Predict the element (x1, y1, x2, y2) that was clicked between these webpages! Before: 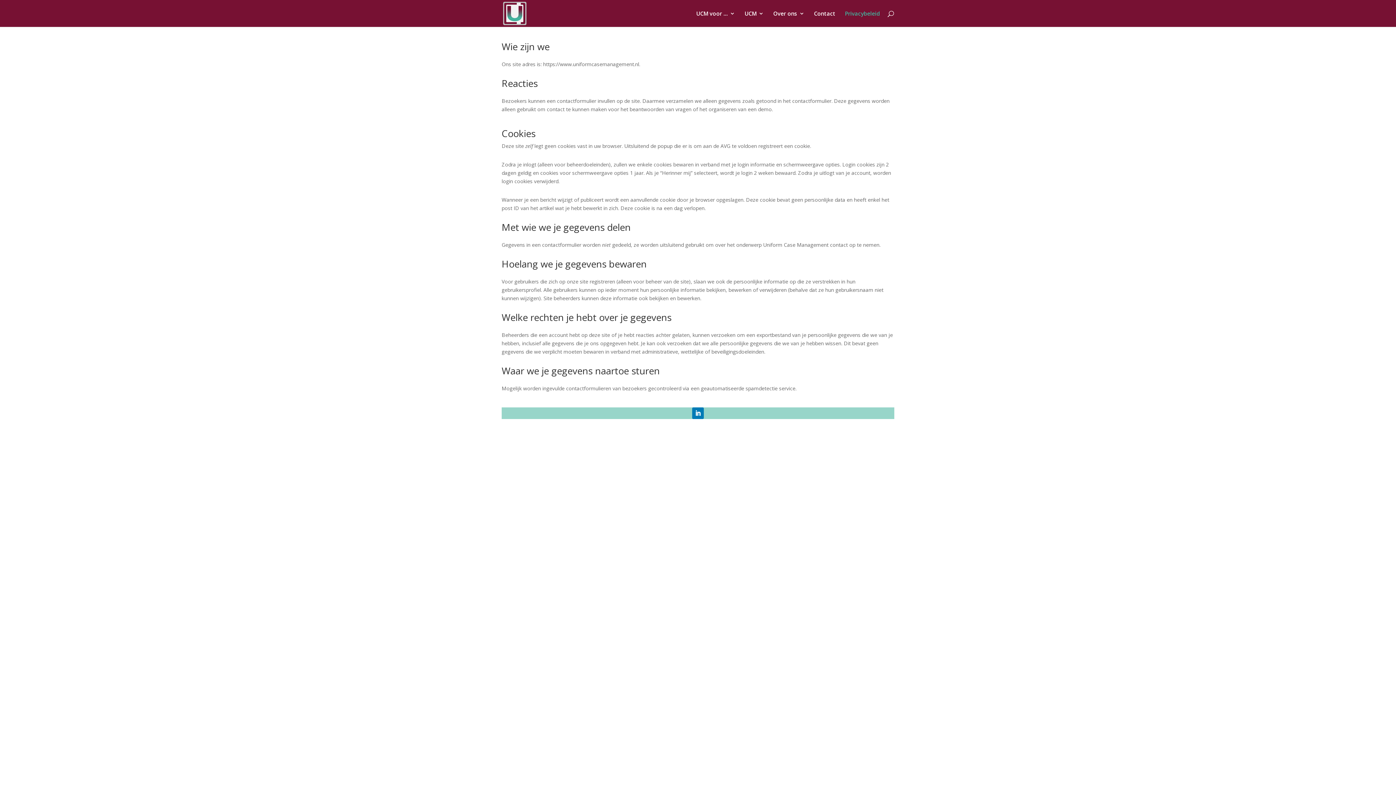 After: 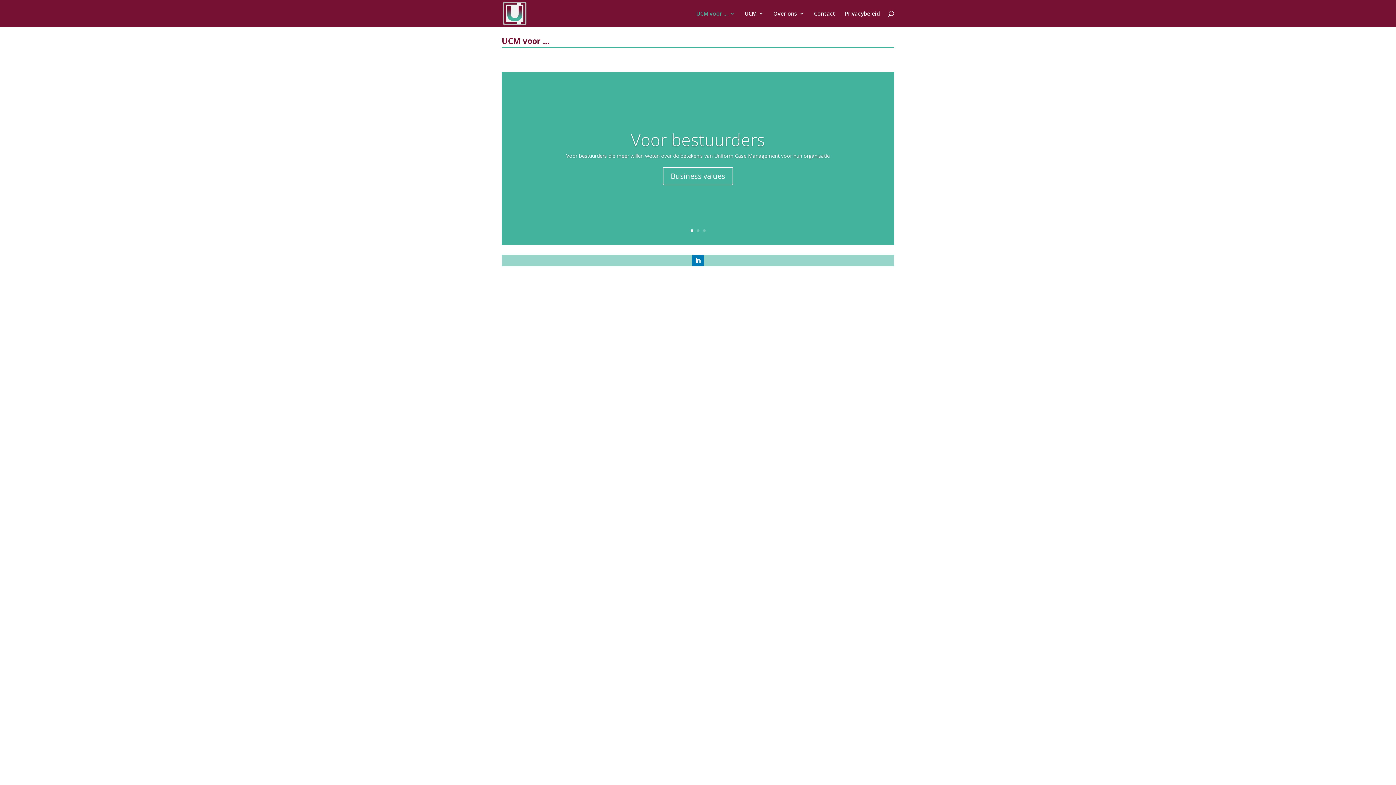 Action: bbox: (696, 10, 735, 26) label: UCM voor …